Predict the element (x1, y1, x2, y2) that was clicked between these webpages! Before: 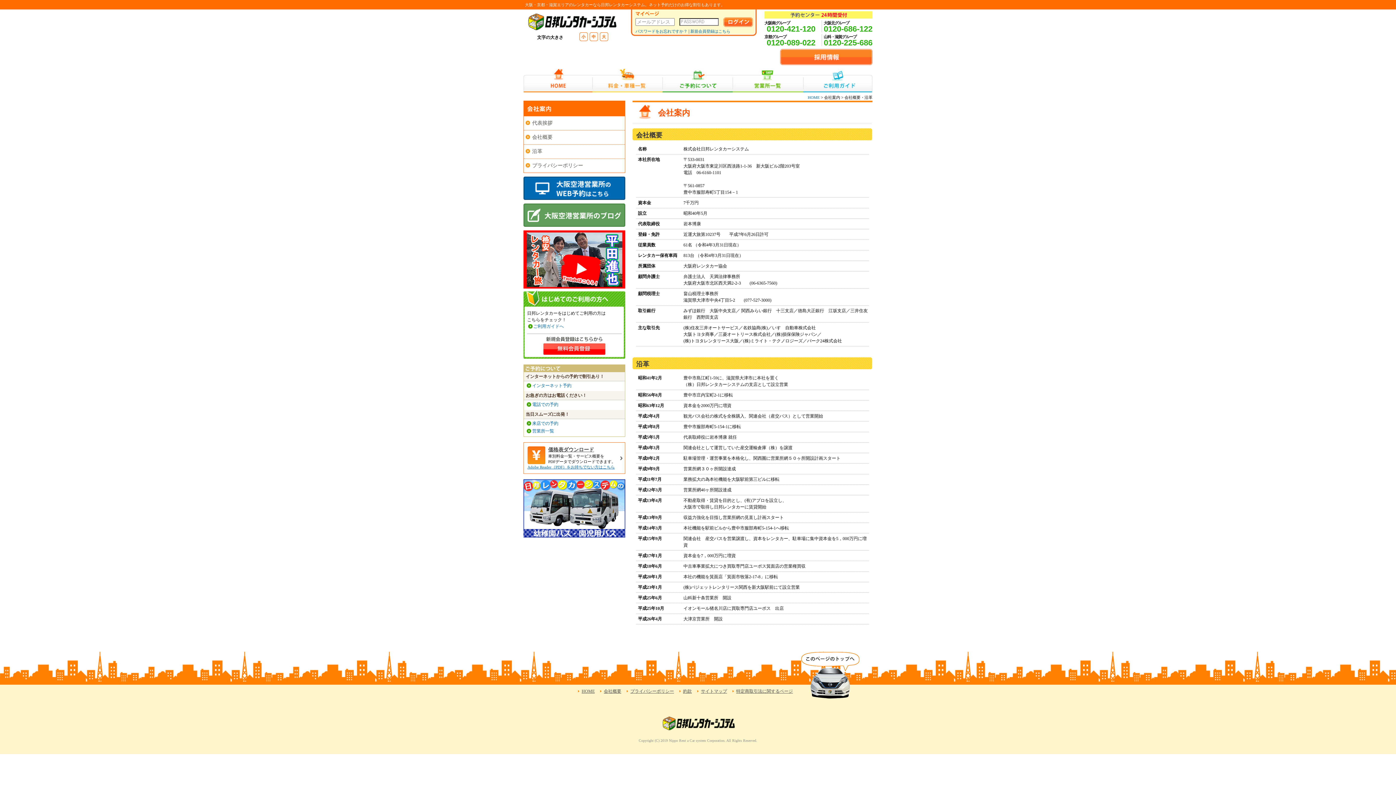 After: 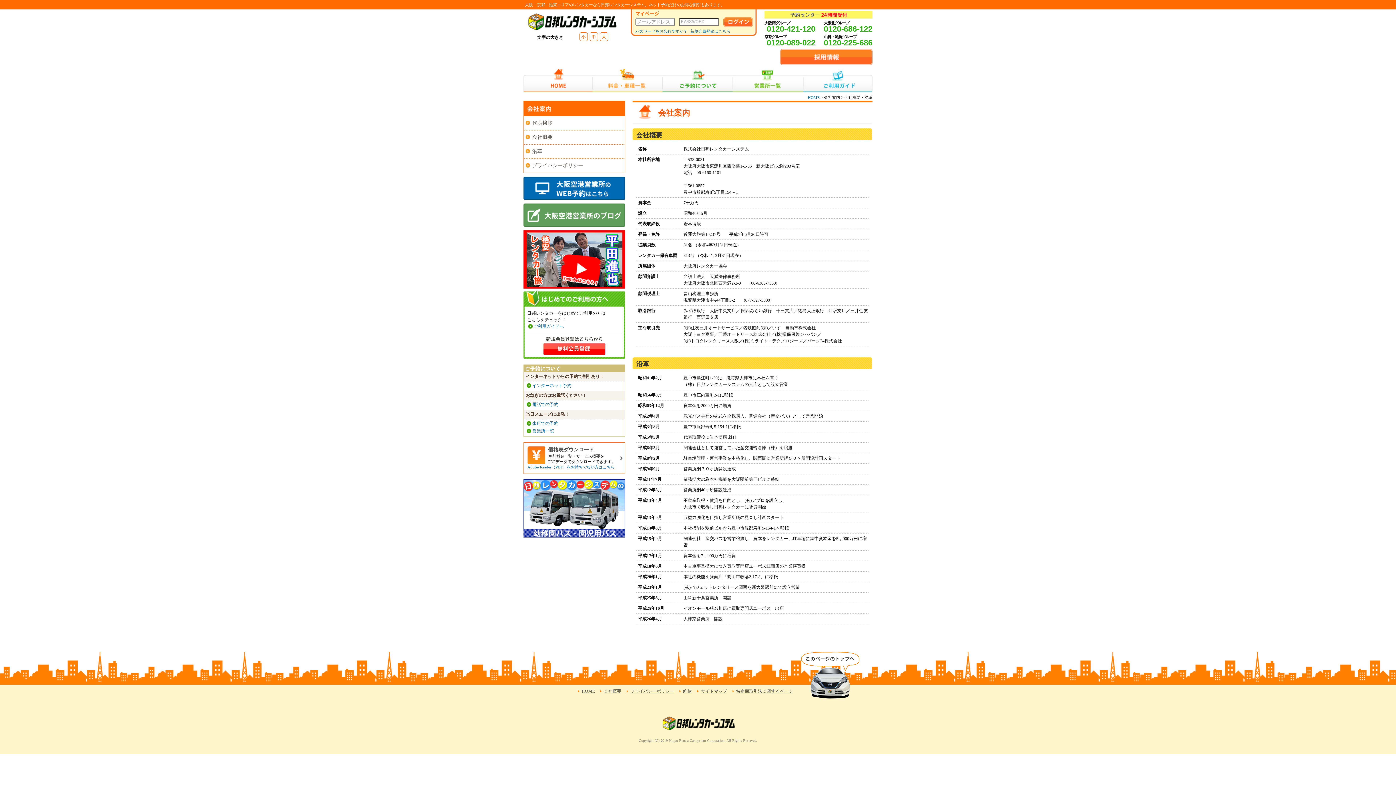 Action: bbox: (523, 284, 625, 289)